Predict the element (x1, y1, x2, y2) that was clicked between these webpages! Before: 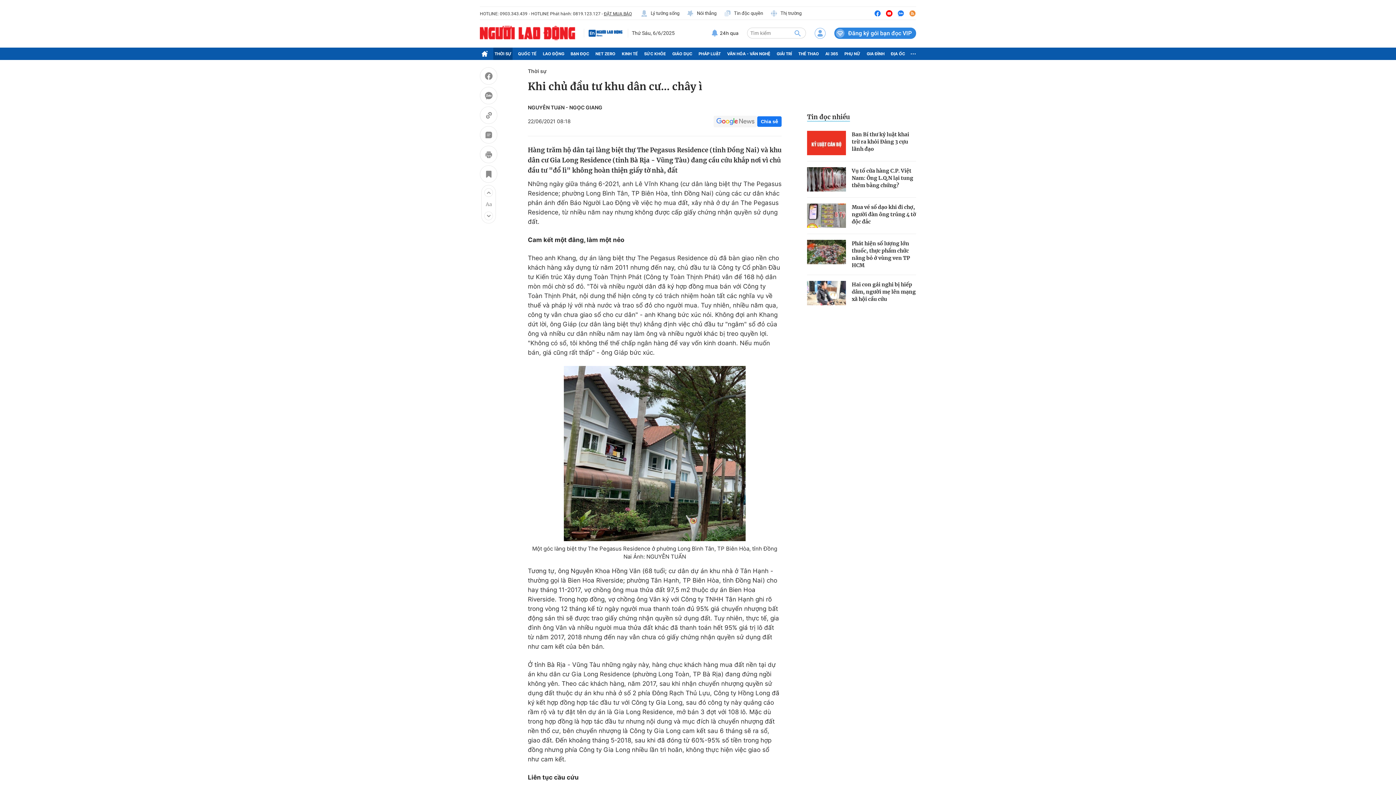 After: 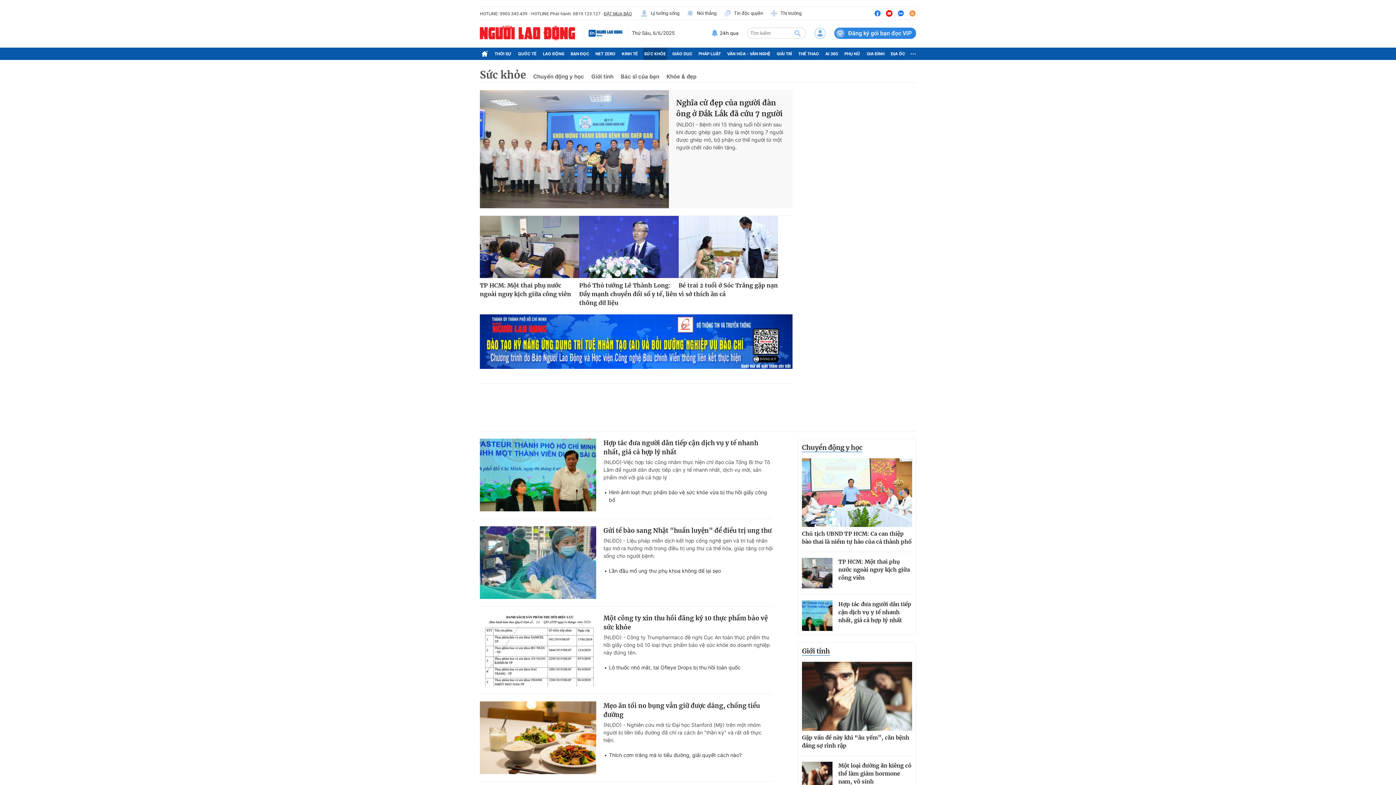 Action: bbox: (643, 47, 667, 60) label: SỨC KHỎE